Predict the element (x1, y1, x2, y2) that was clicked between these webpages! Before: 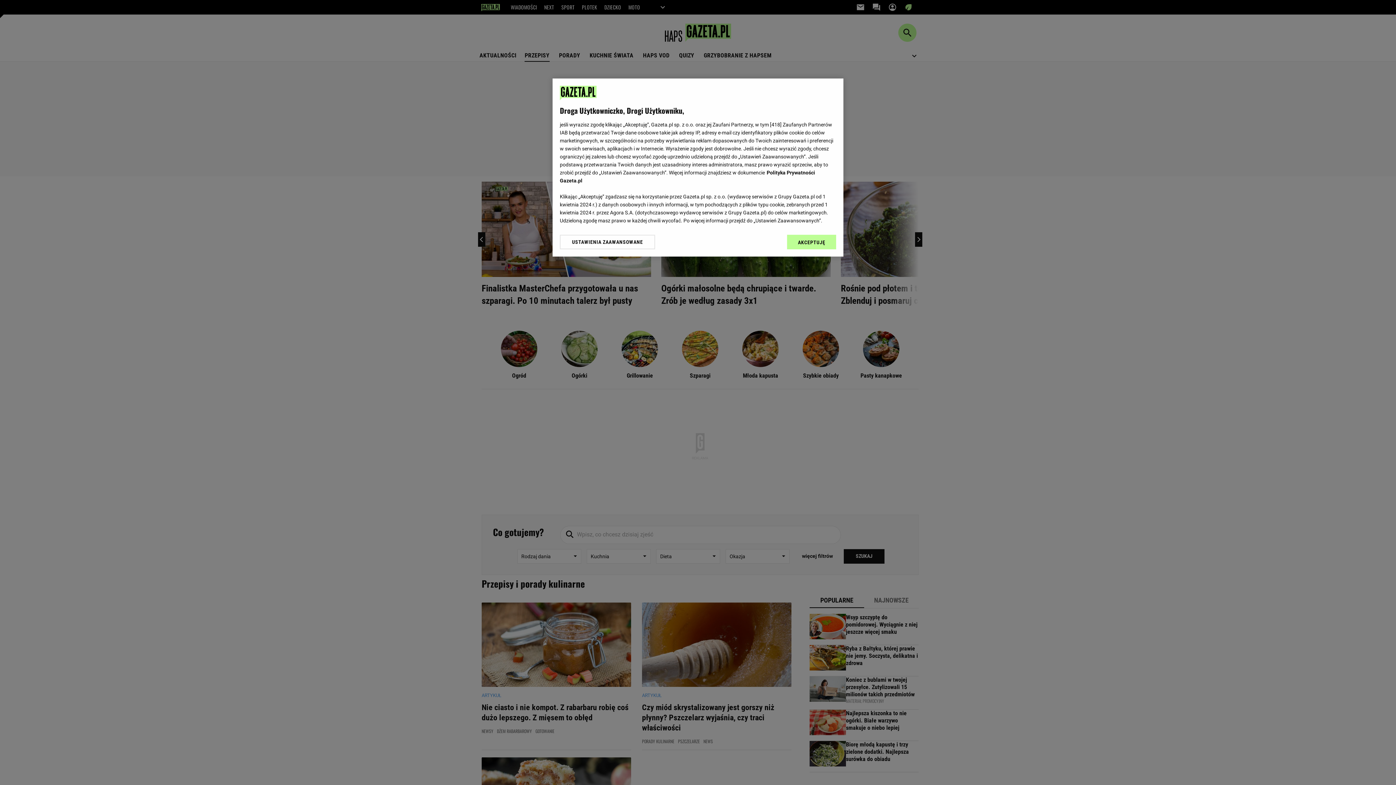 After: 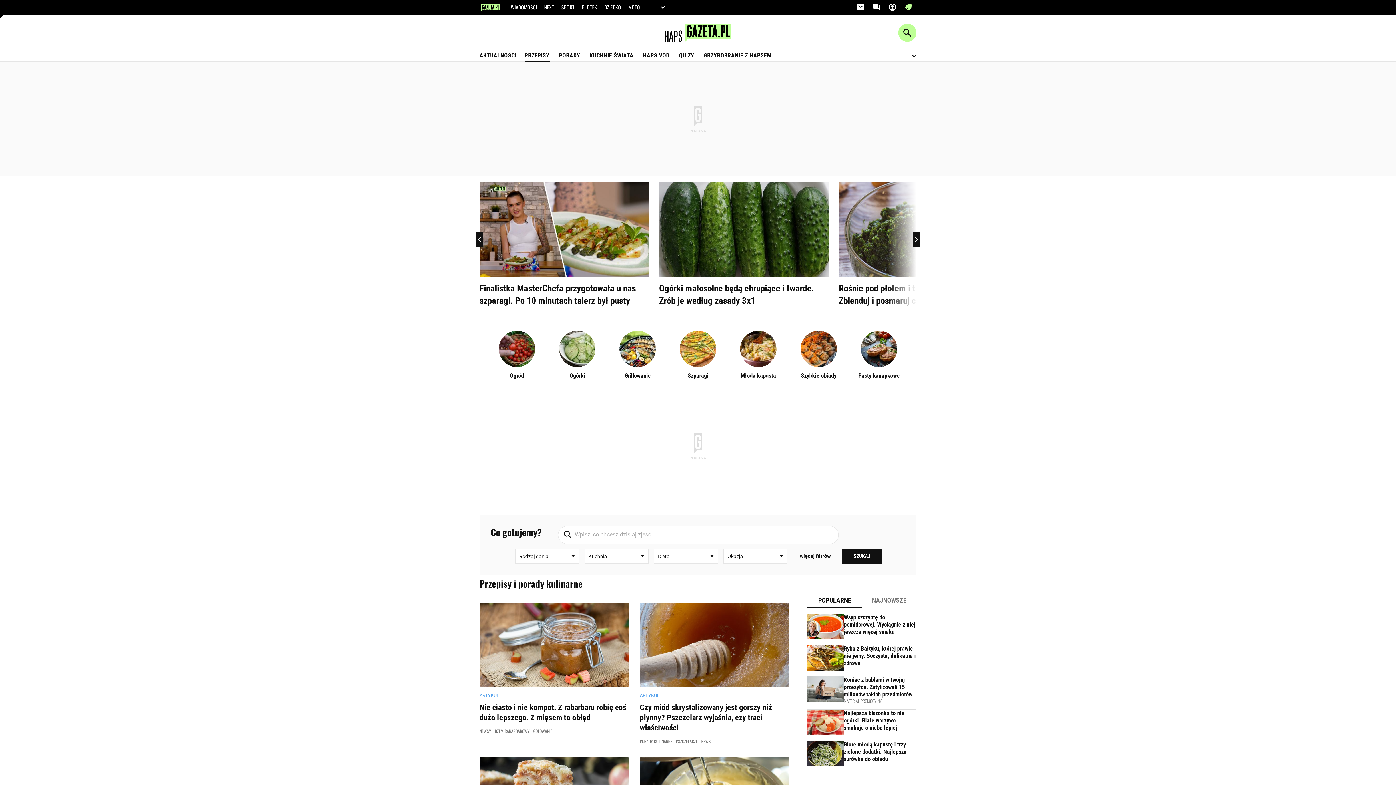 Action: bbox: (787, 234, 836, 249) label: AKCEPTUJĘ